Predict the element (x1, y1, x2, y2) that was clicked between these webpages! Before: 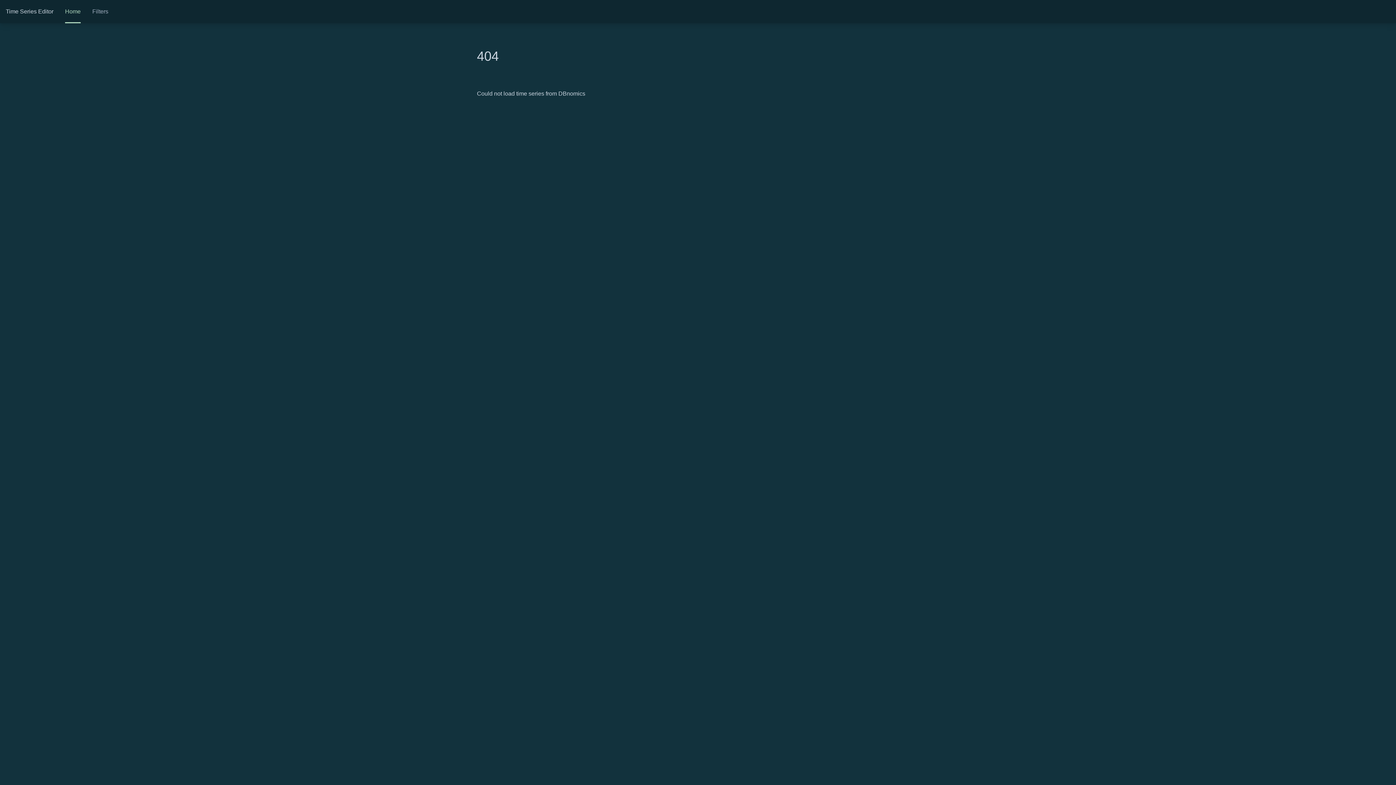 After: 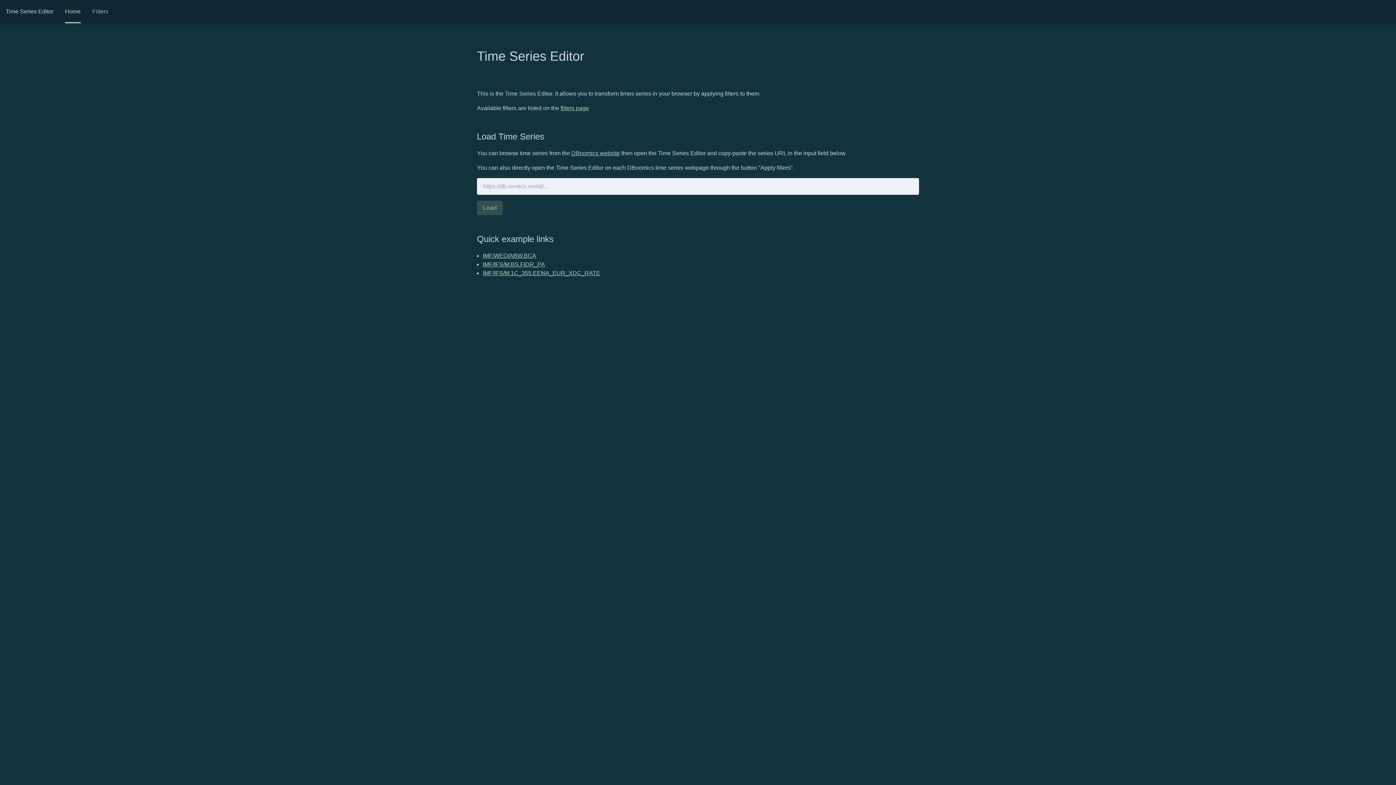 Action: bbox: (5, 7, 53, 16) label: Time Series Editor